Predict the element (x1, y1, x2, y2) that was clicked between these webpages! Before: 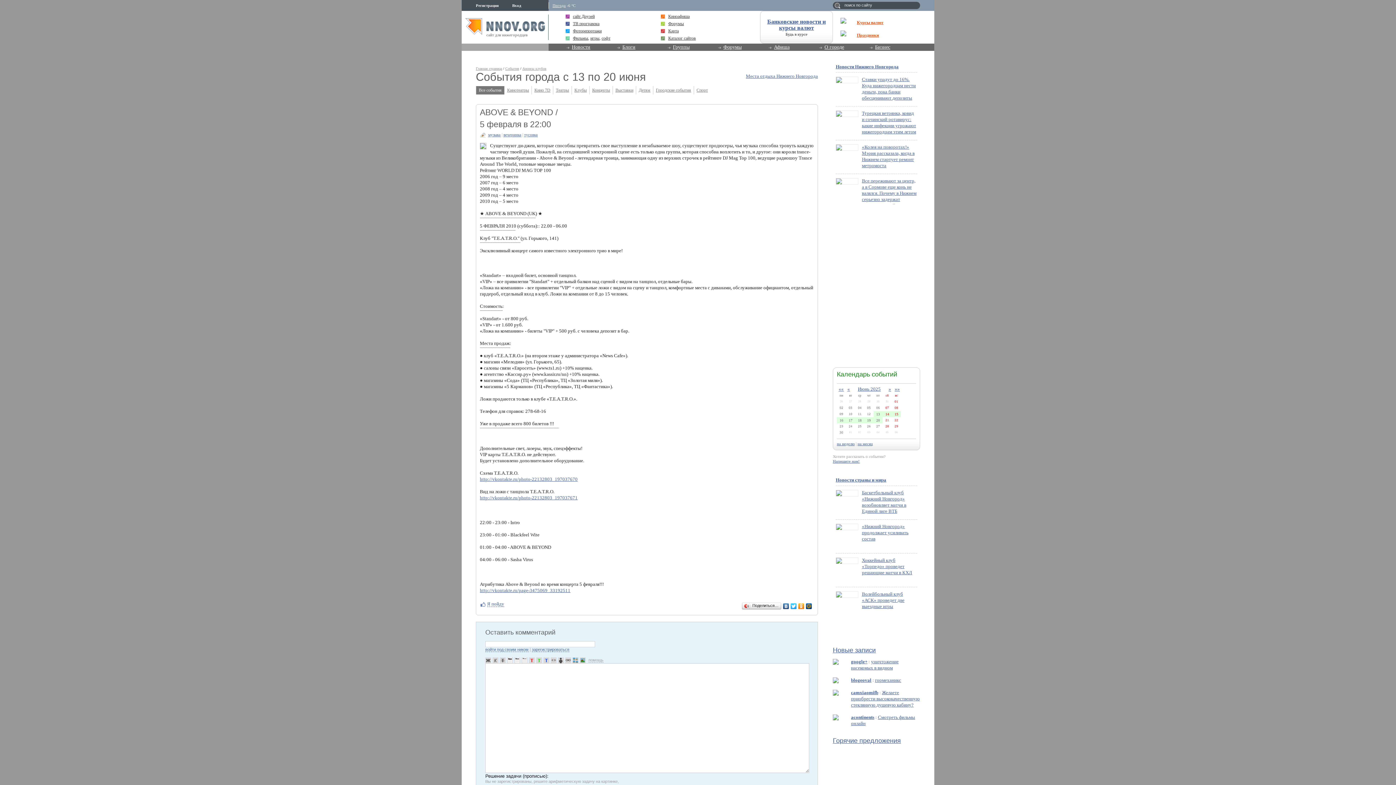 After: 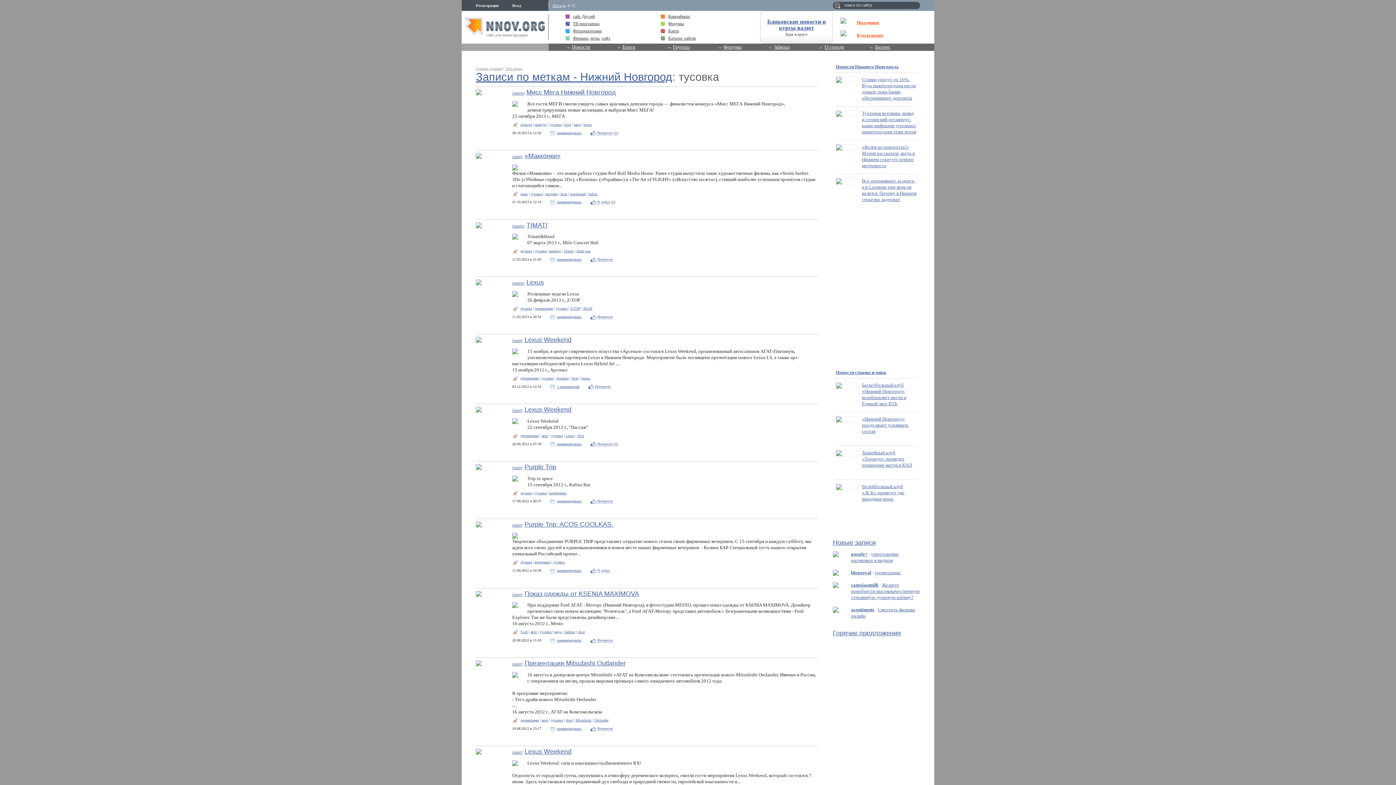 Action: bbox: (524, 132, 537, 136) label: тусовка